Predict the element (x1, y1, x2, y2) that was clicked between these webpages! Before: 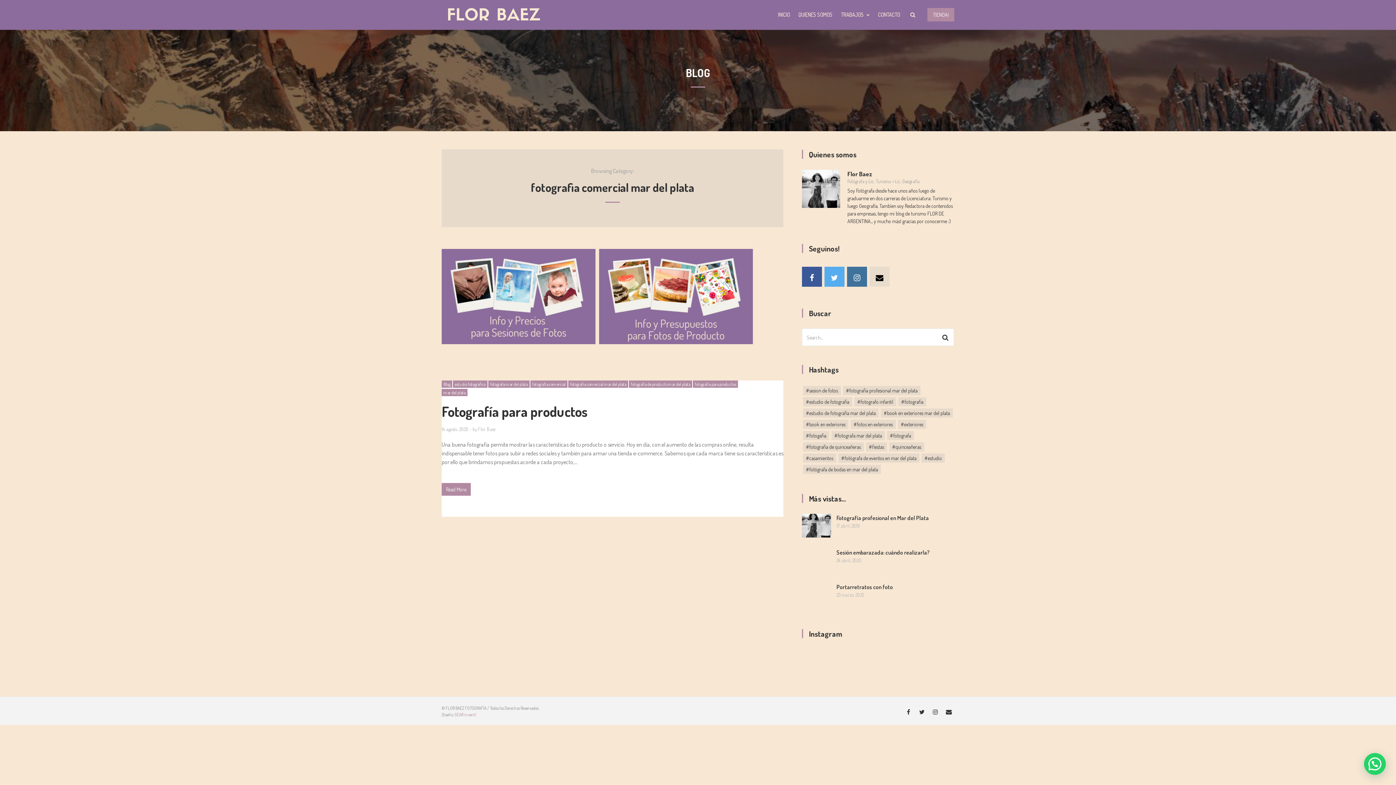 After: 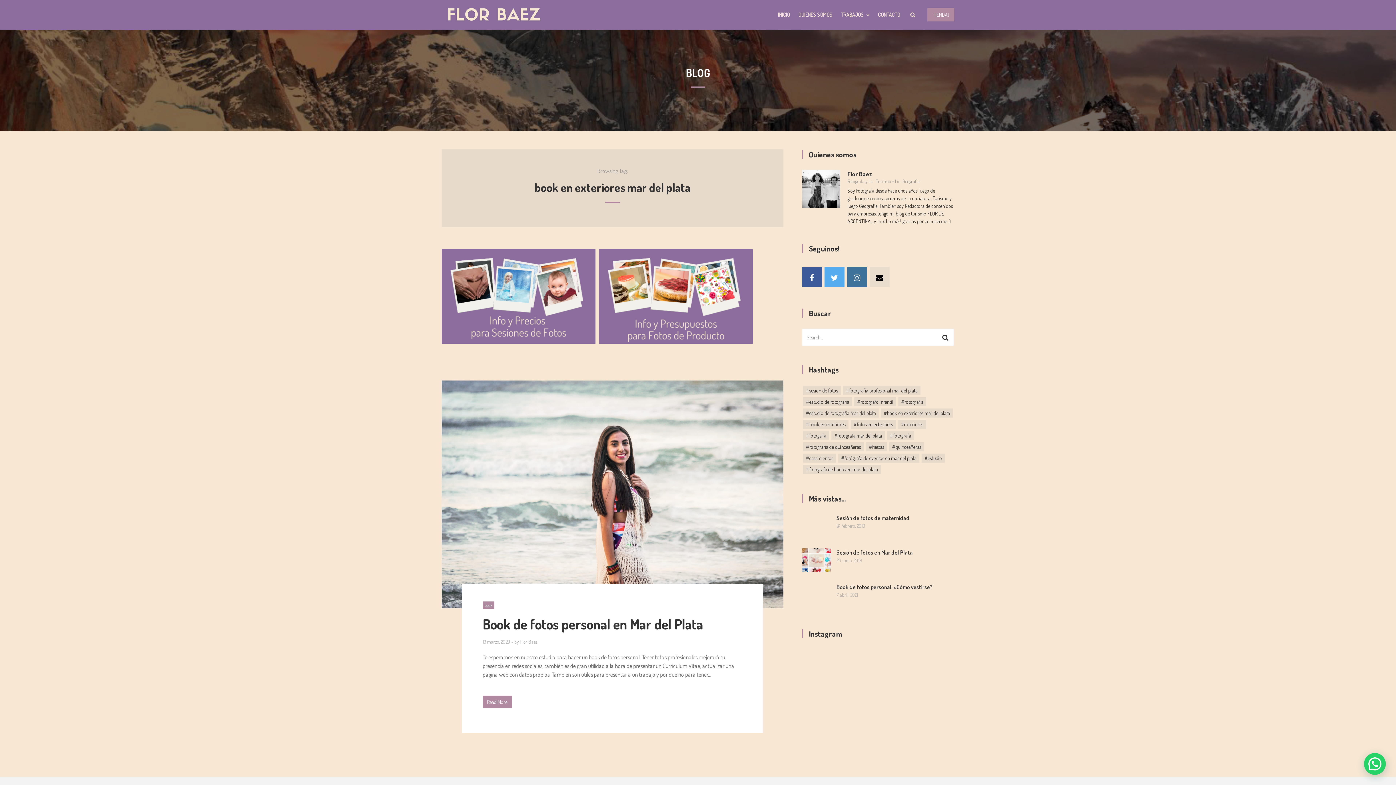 Action: bbox: (881, 408, 953, 417) label: #book en exteriores mar del plata